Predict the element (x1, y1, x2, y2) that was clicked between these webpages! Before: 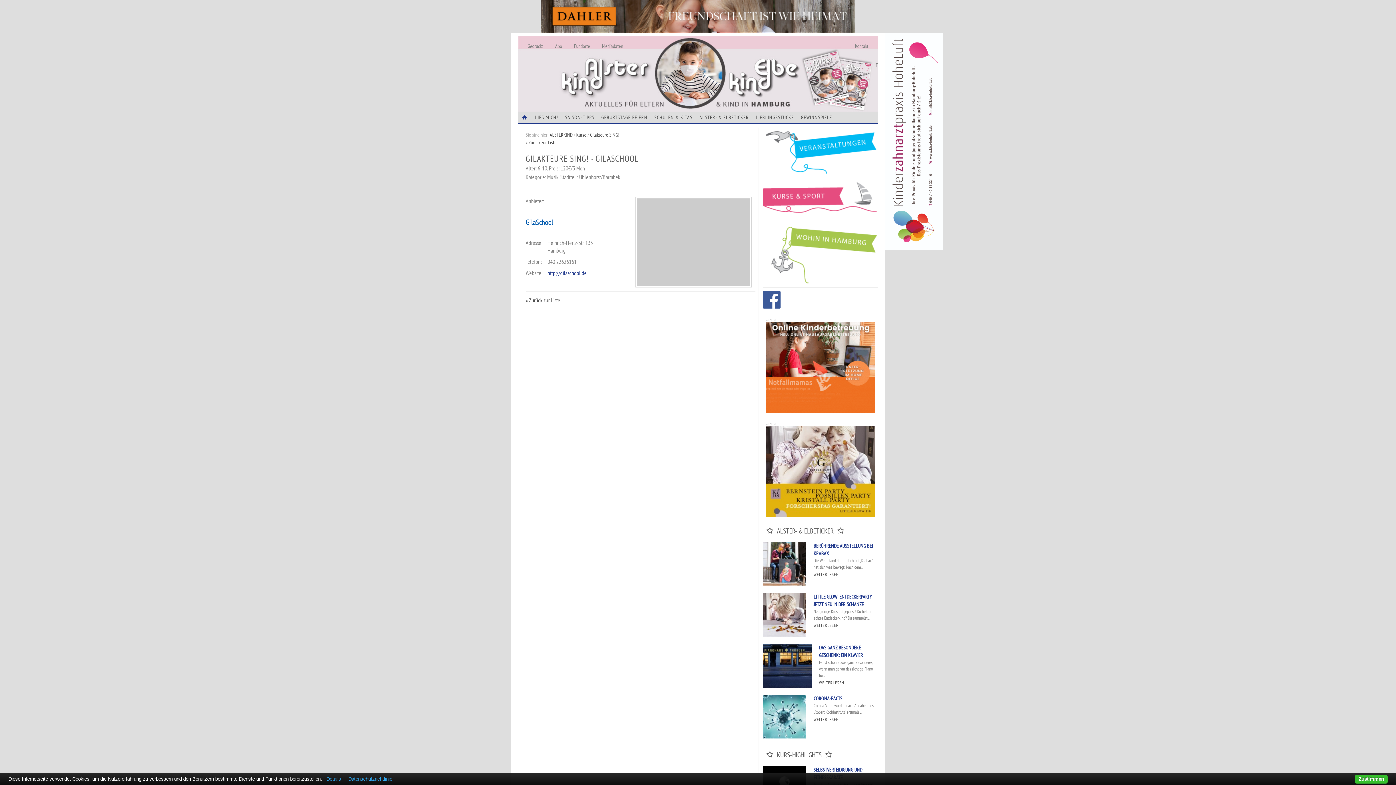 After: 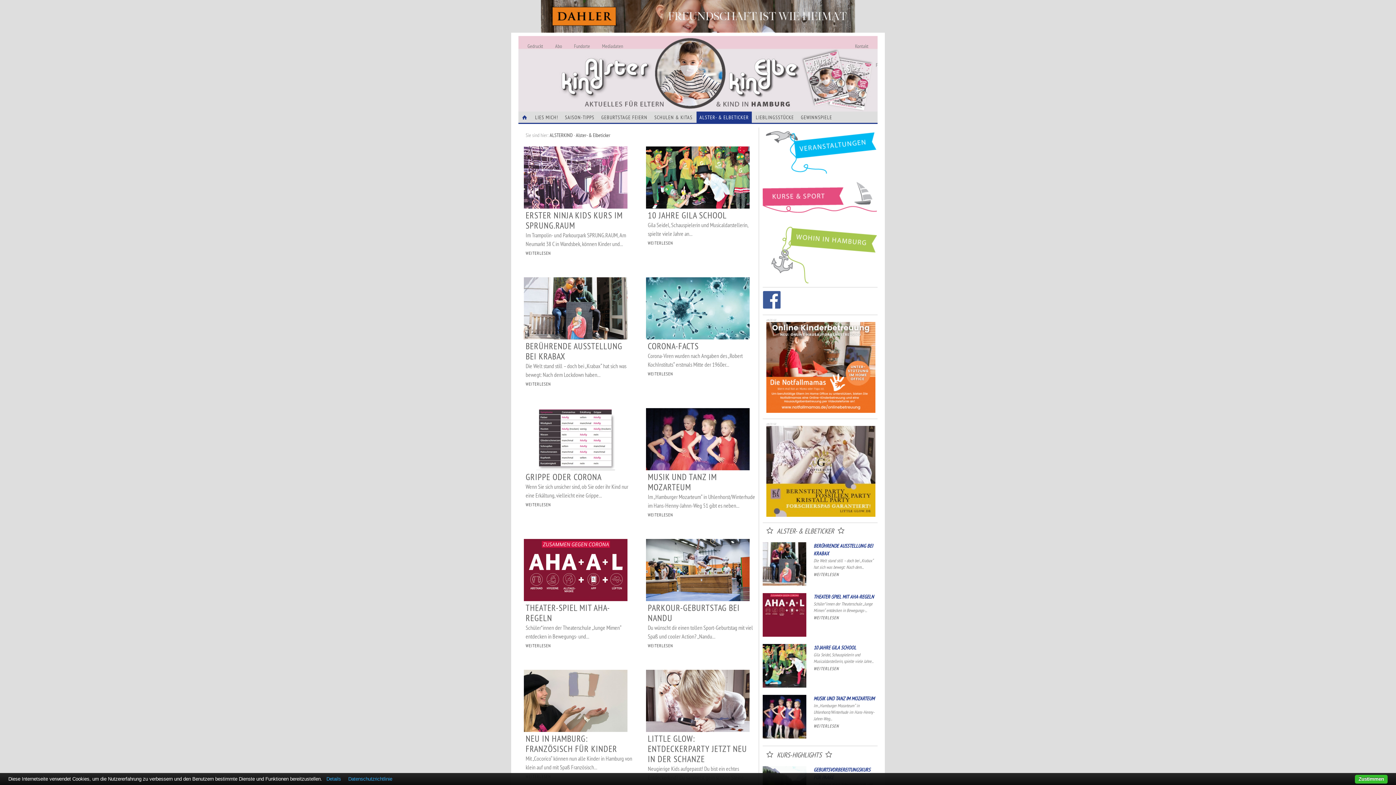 Action: label: ALSTER- & ELBETICKER bbox: (696, 111, 752, 123)